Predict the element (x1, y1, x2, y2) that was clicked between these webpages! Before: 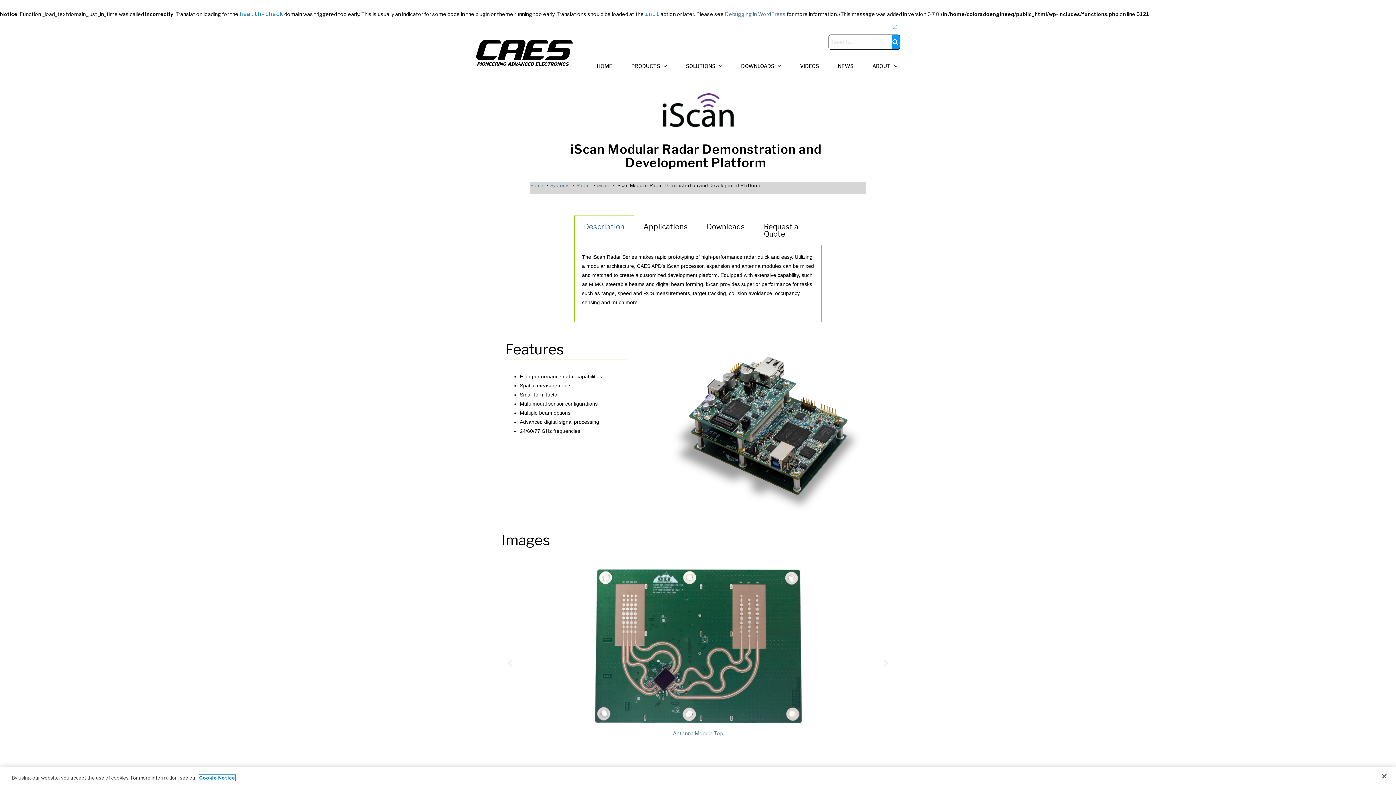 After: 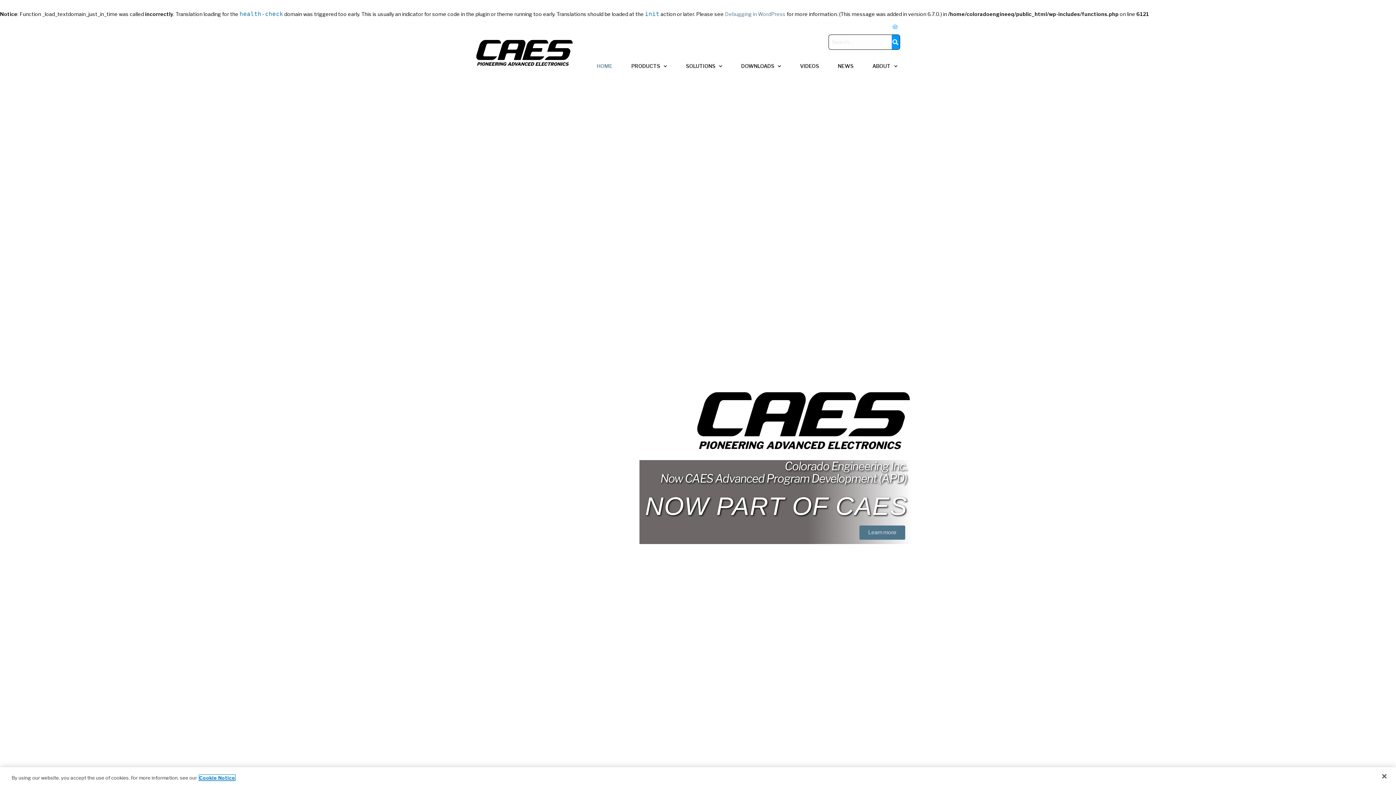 Action: bbox: (475, 28, 574, 77)